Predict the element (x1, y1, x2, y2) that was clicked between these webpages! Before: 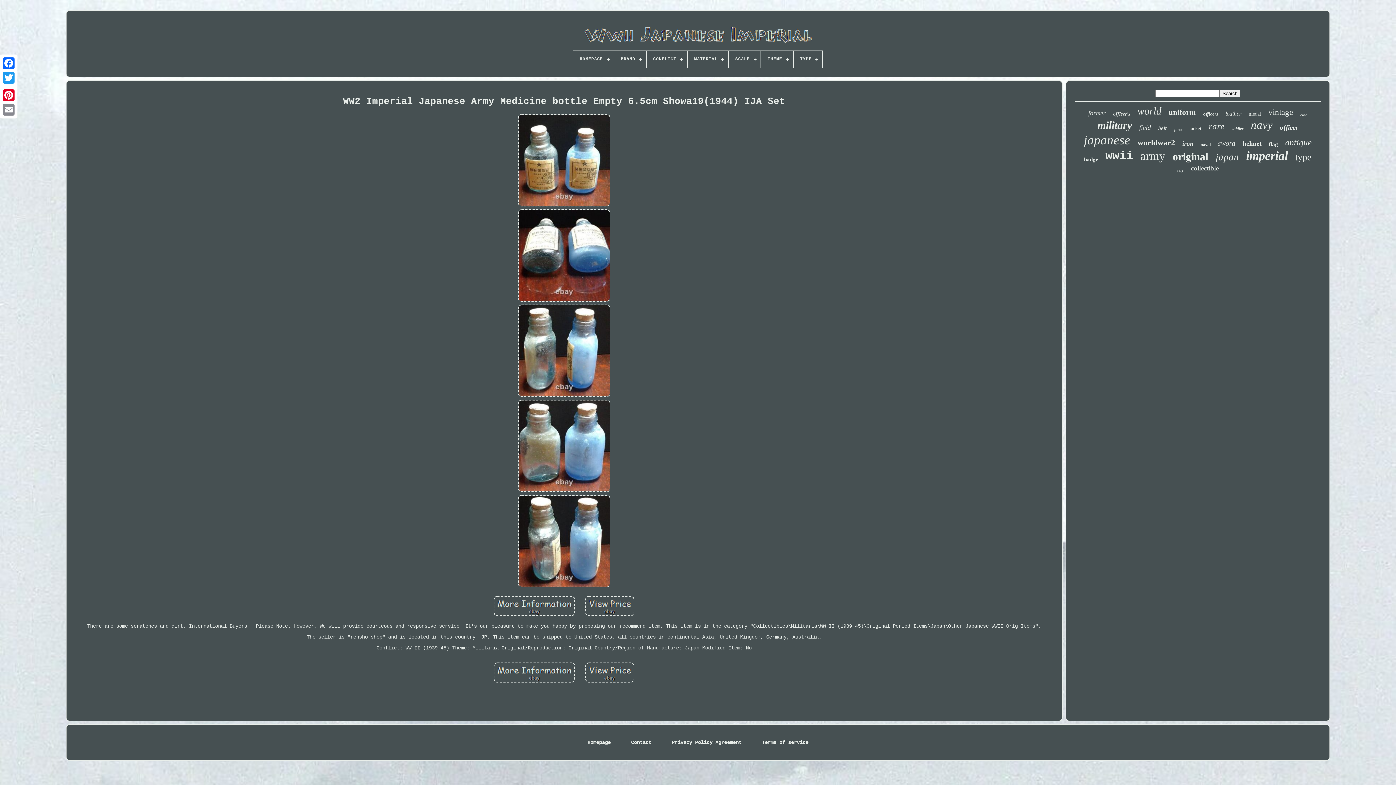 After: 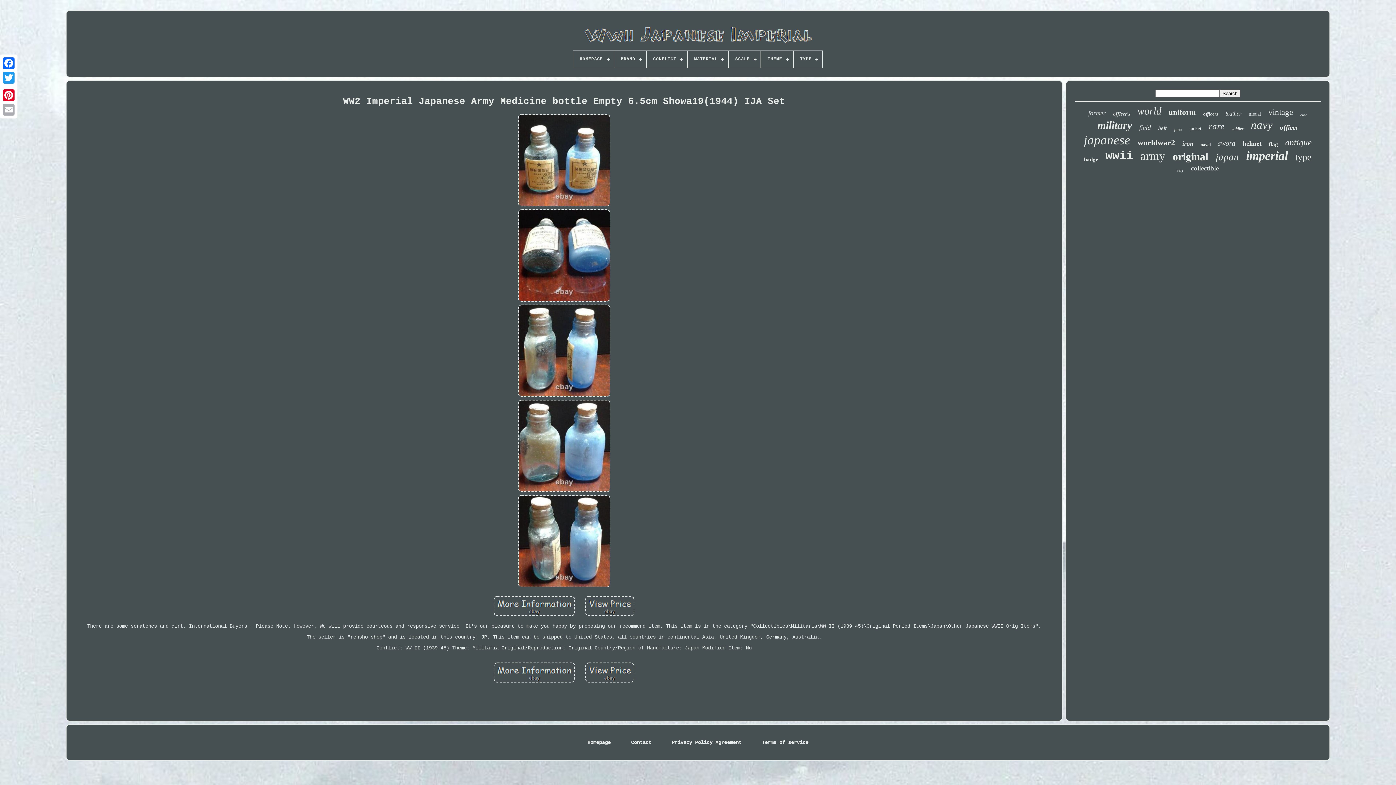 Action: bbox: (1, 102, 16, 117)